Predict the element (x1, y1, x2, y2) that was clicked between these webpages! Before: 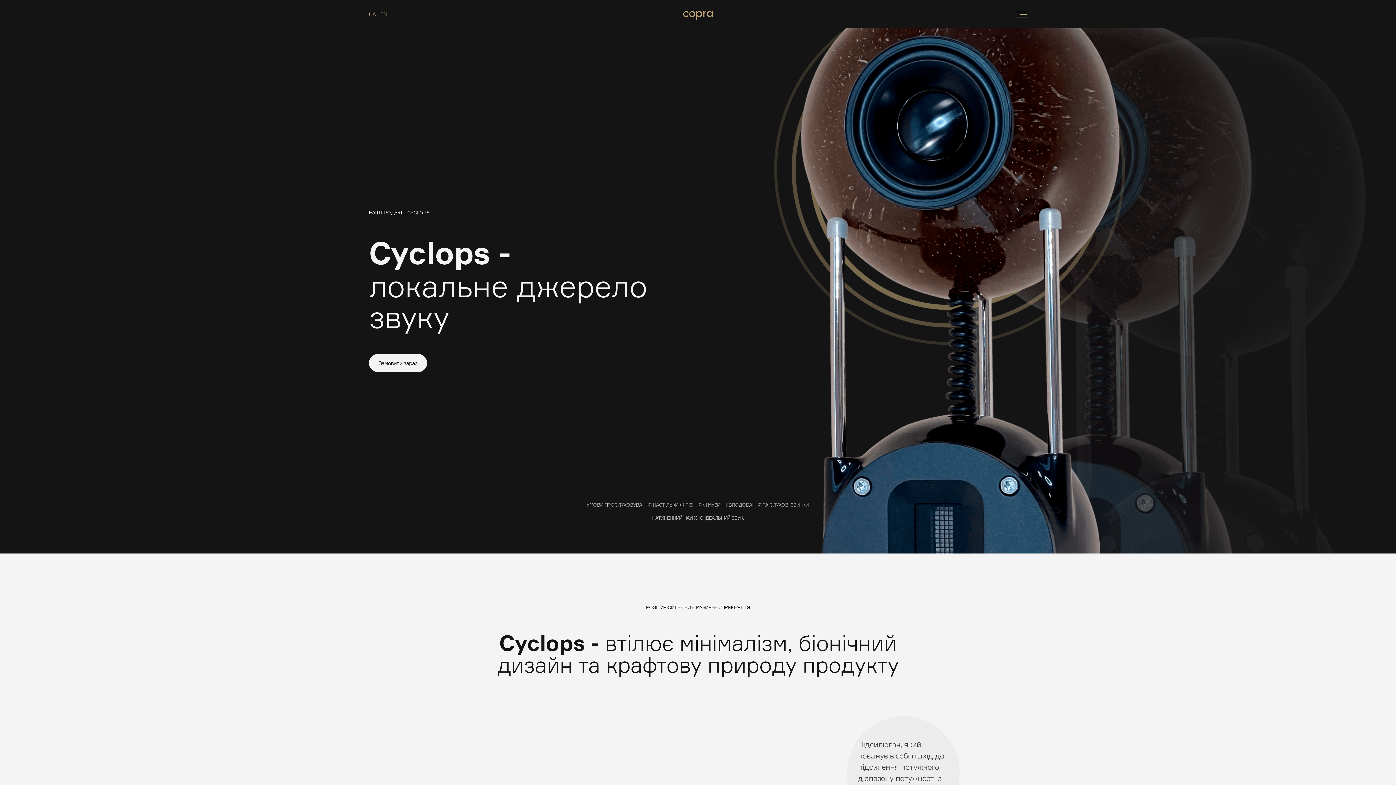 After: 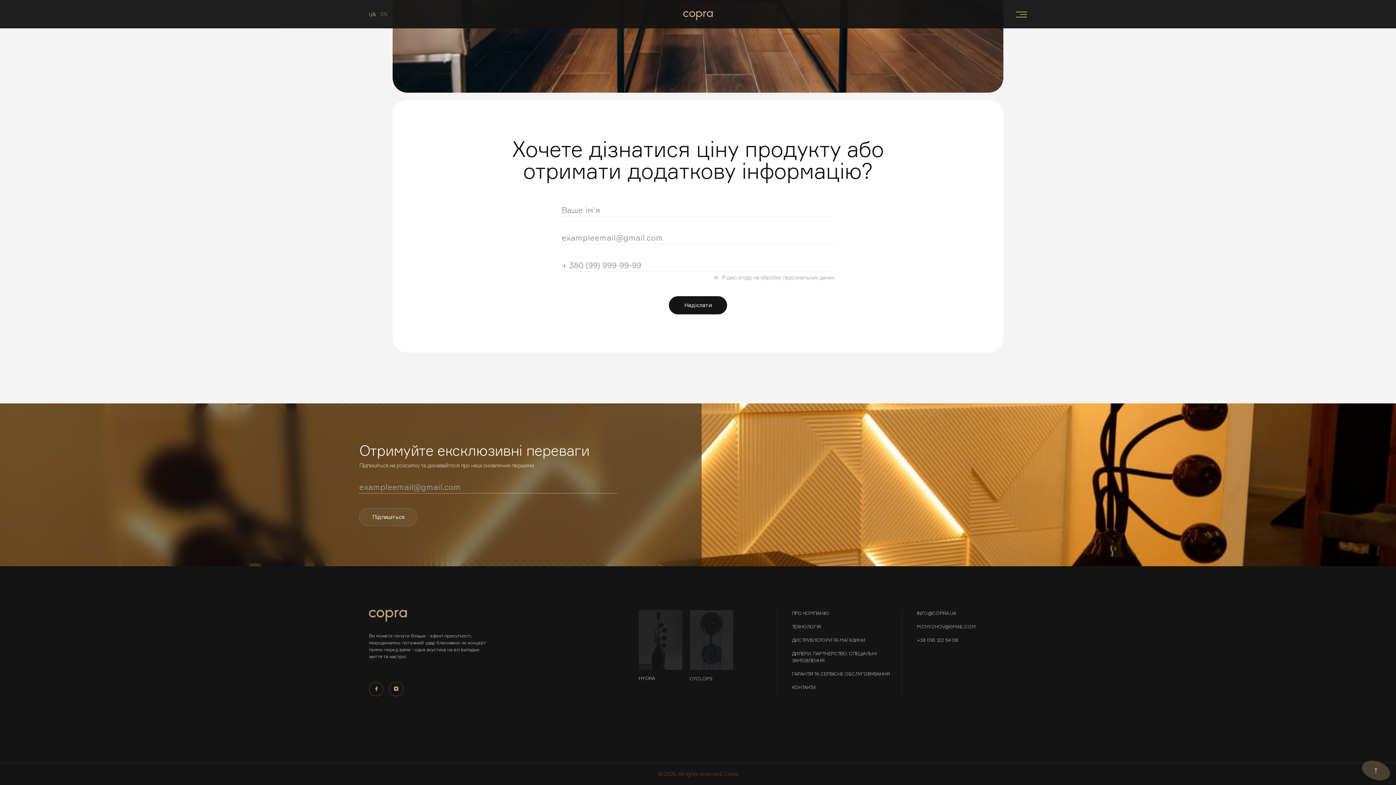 Action: bbox: (369, 354, 427, 372) label: Замовити зараз